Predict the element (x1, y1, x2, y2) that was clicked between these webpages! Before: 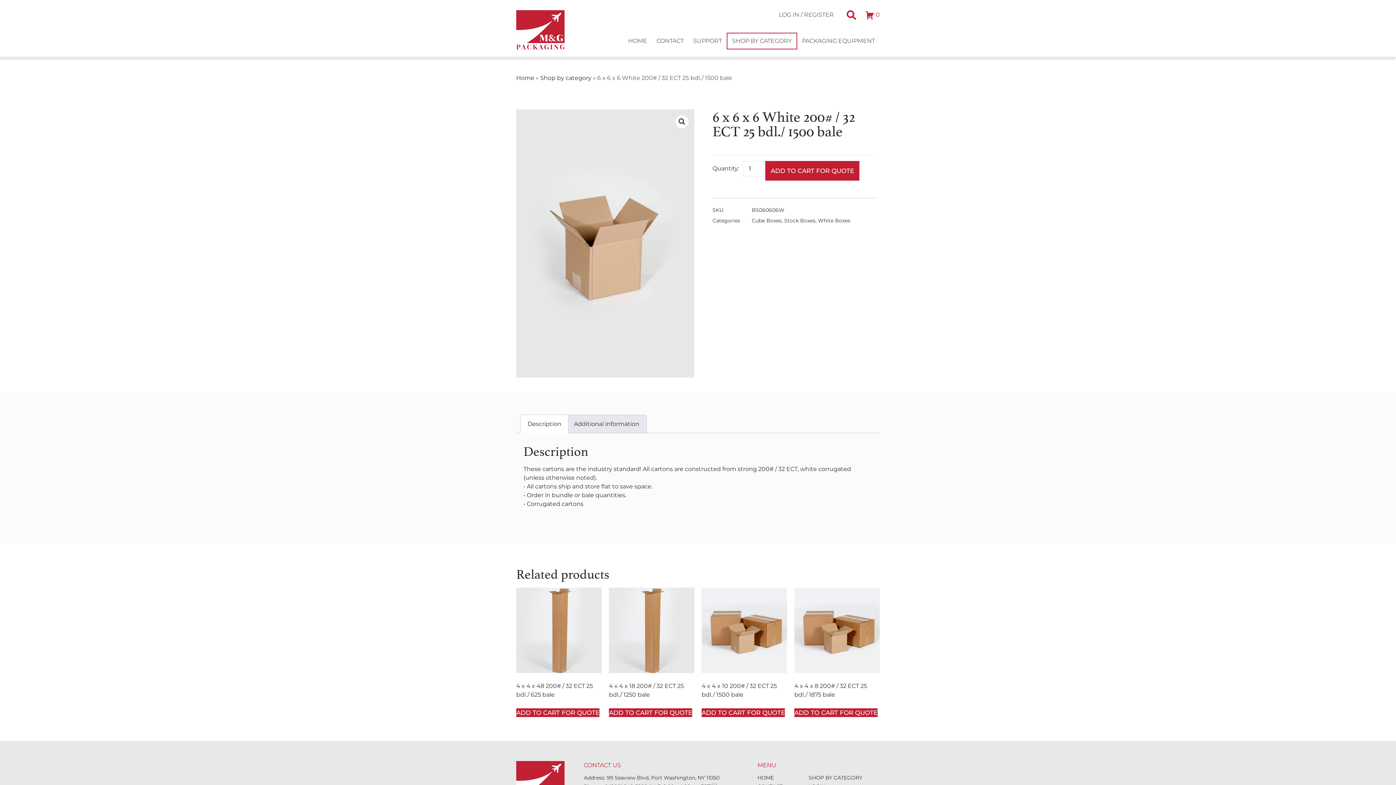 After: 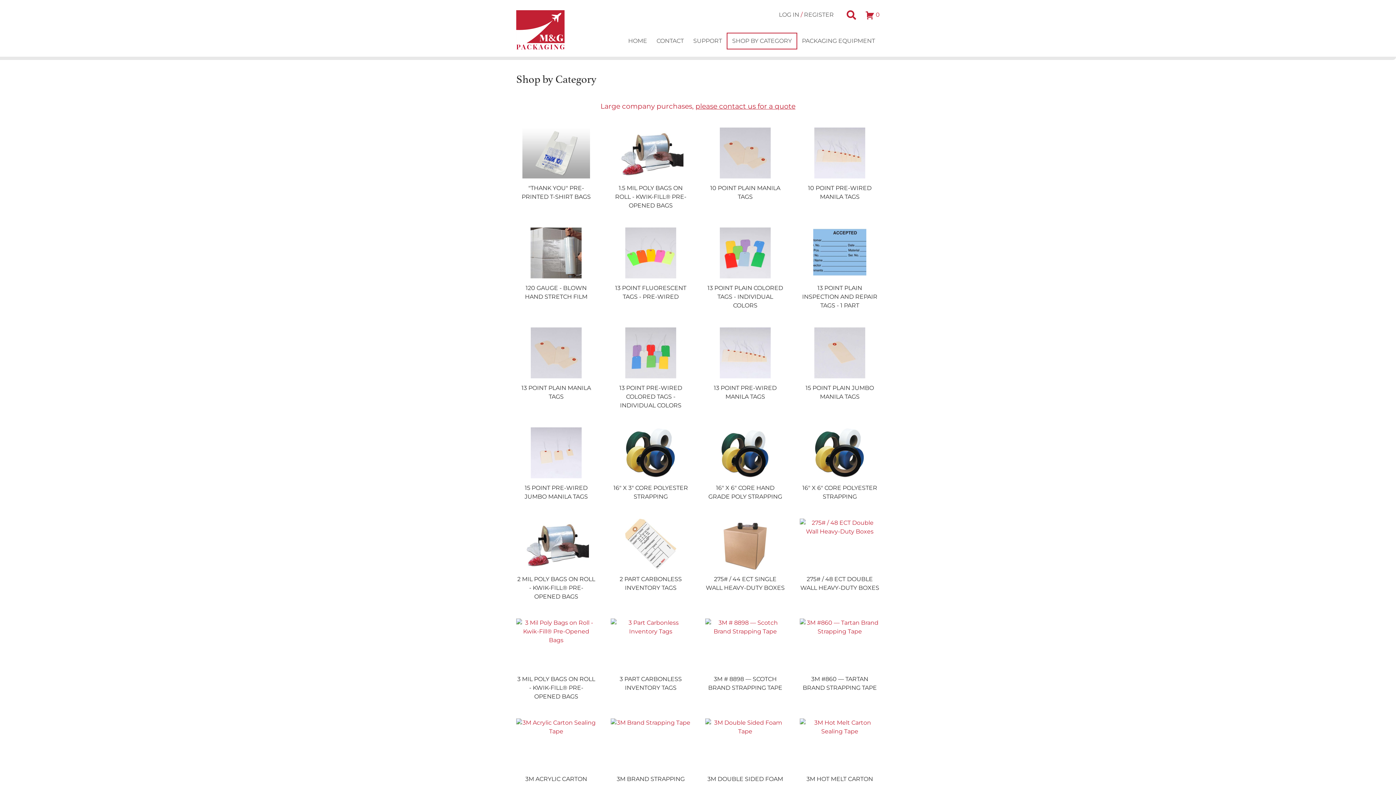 Action: bbox: (808, 773, 878, 782) label: SHOP BY CATEGORY